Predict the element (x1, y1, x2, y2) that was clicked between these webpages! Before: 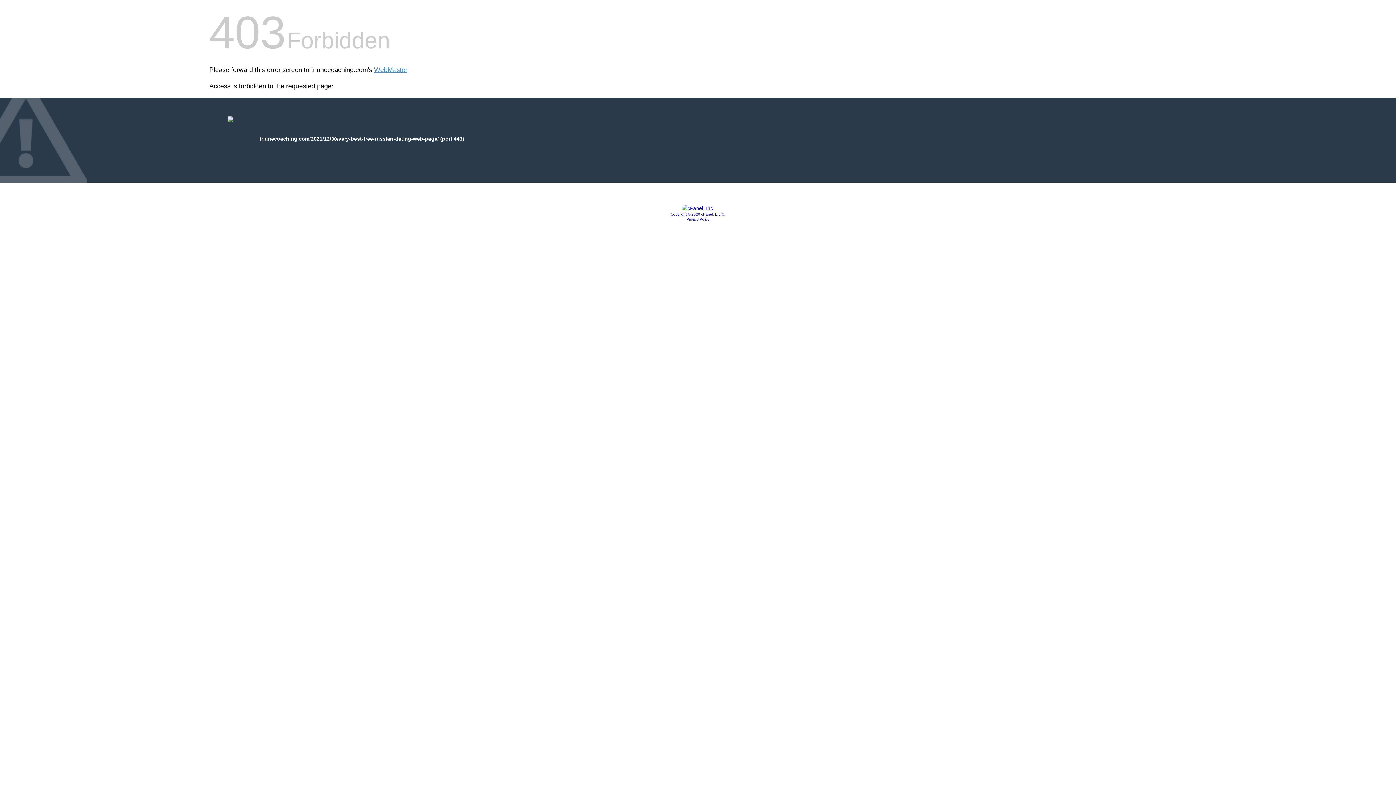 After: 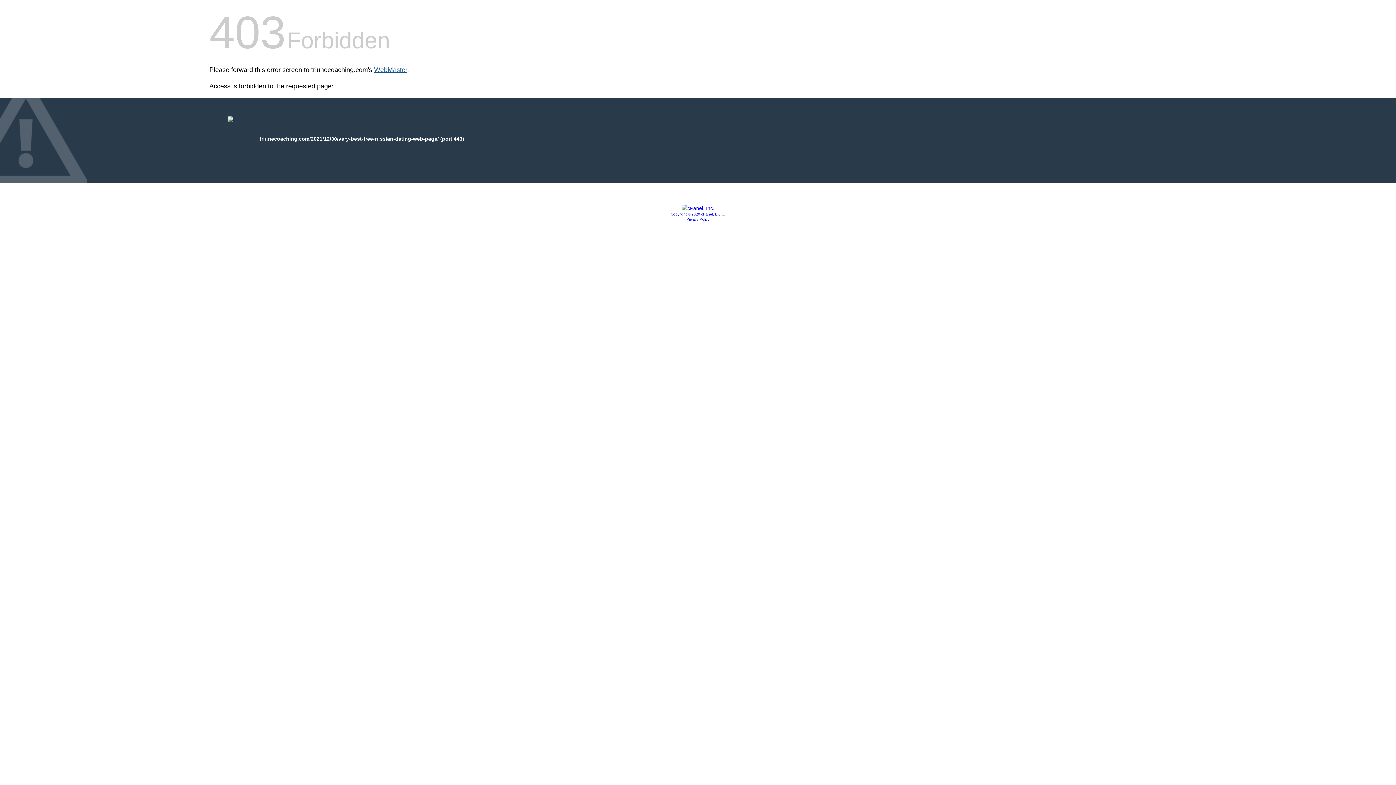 Action: label: WebMaster bbox: (374, 66, 407, 73)